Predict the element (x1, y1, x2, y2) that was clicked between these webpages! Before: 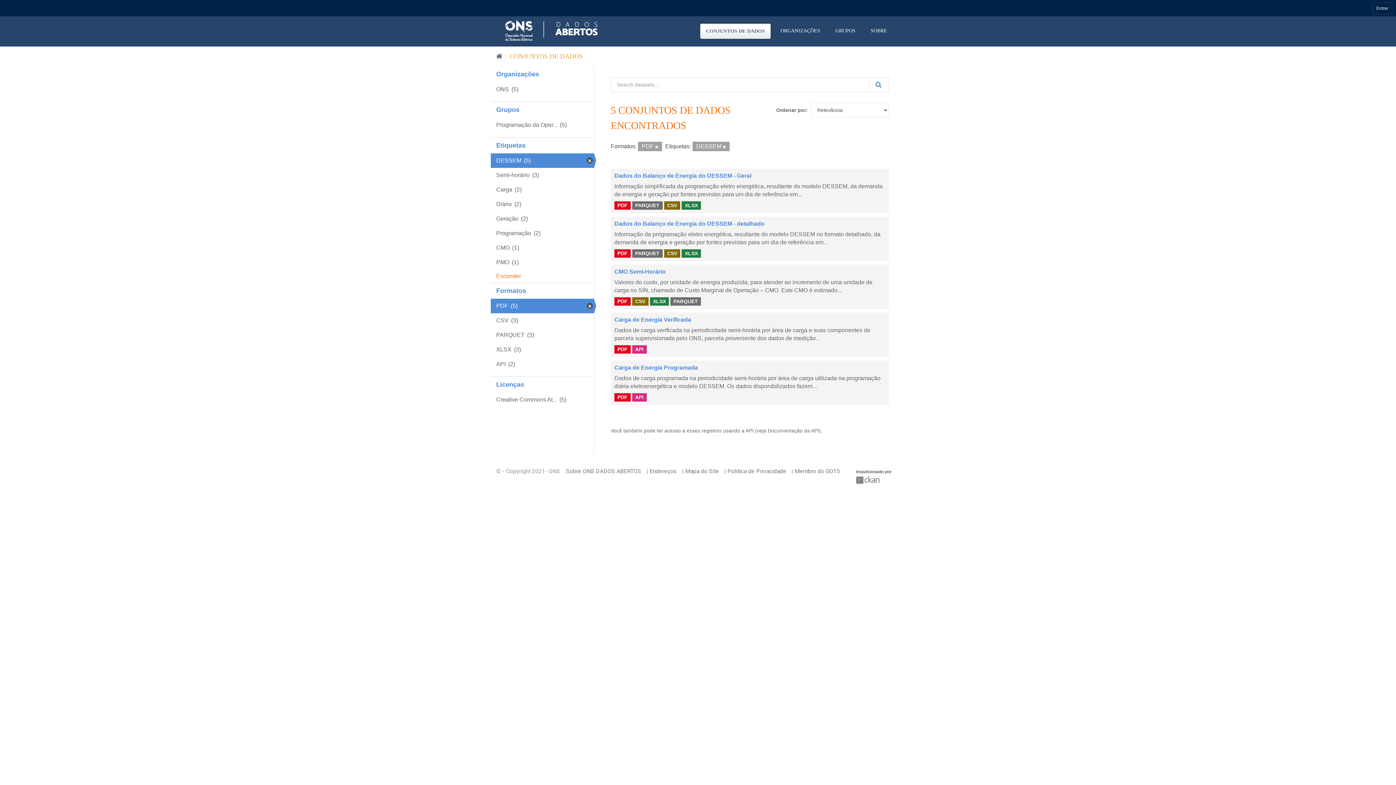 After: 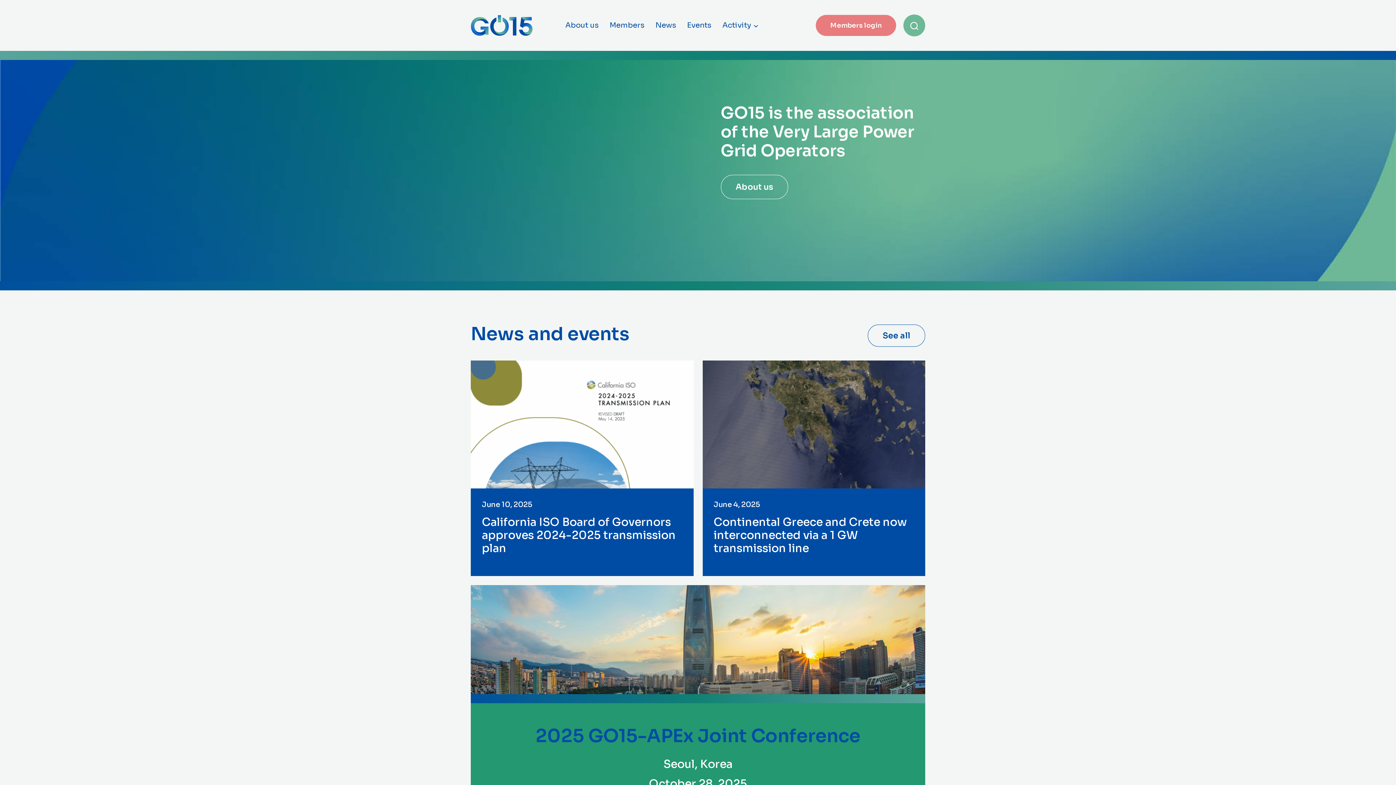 Action: label: Membro do GO15 bbox: (794, 468, 840, 474)